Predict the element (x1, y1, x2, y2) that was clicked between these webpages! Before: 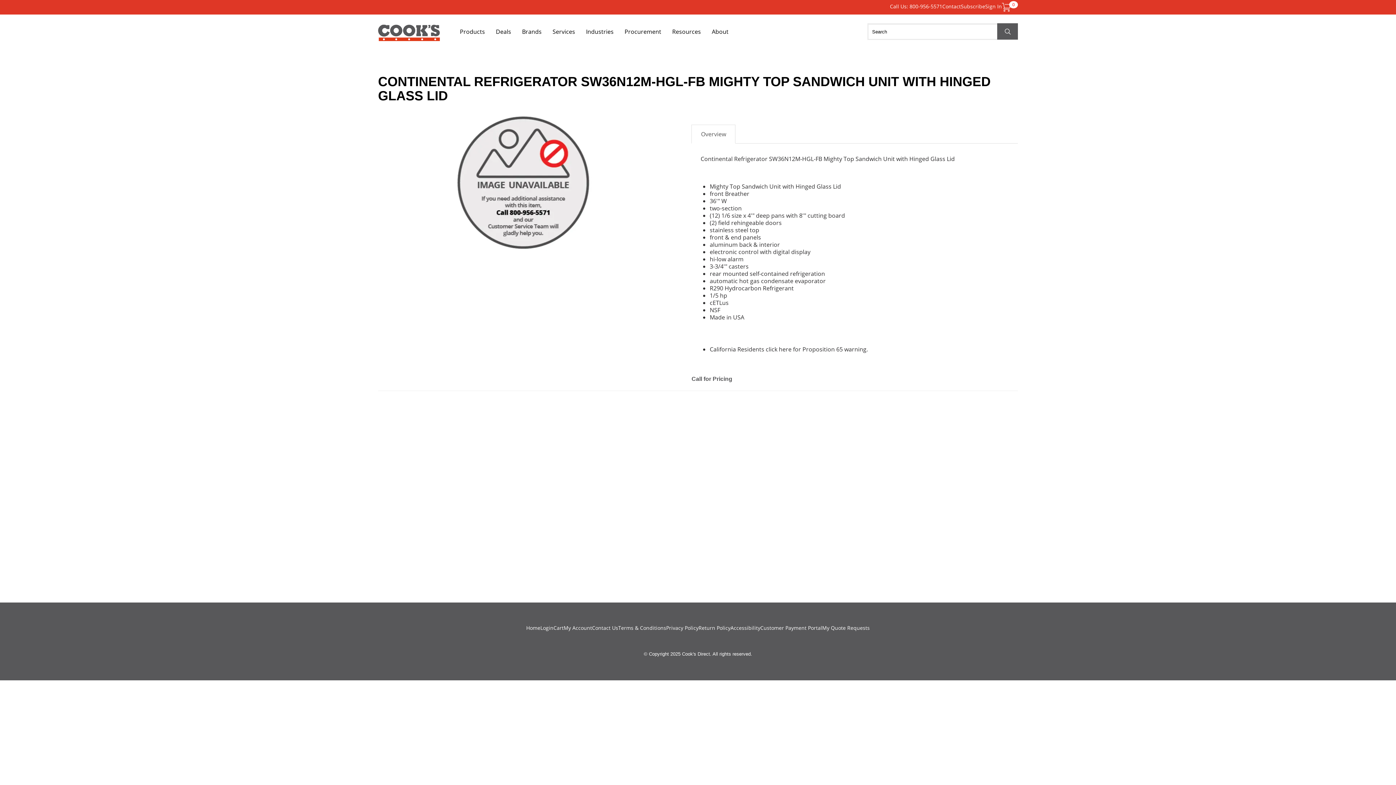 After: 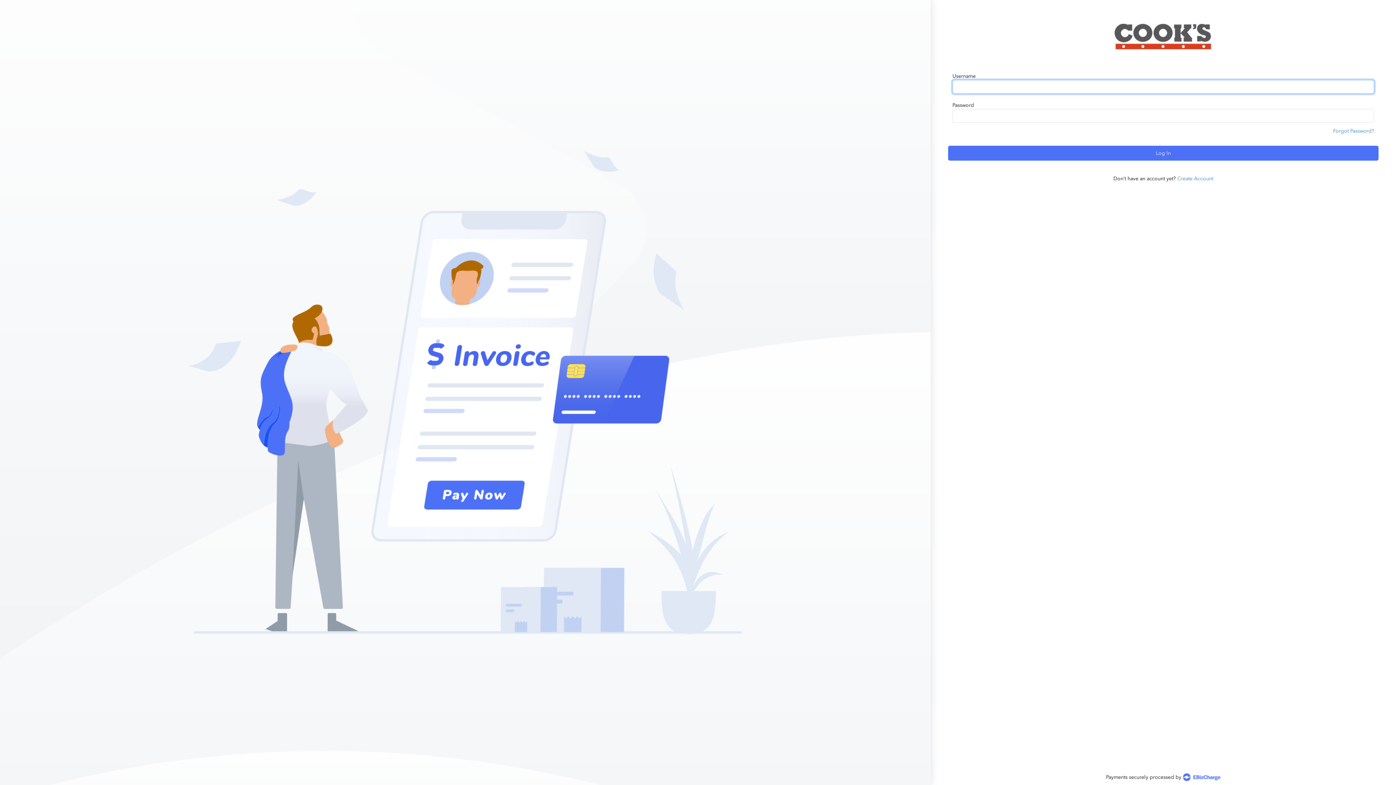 Action: label: Customer Payment Portal bbox: (760, 624, 822, 631)